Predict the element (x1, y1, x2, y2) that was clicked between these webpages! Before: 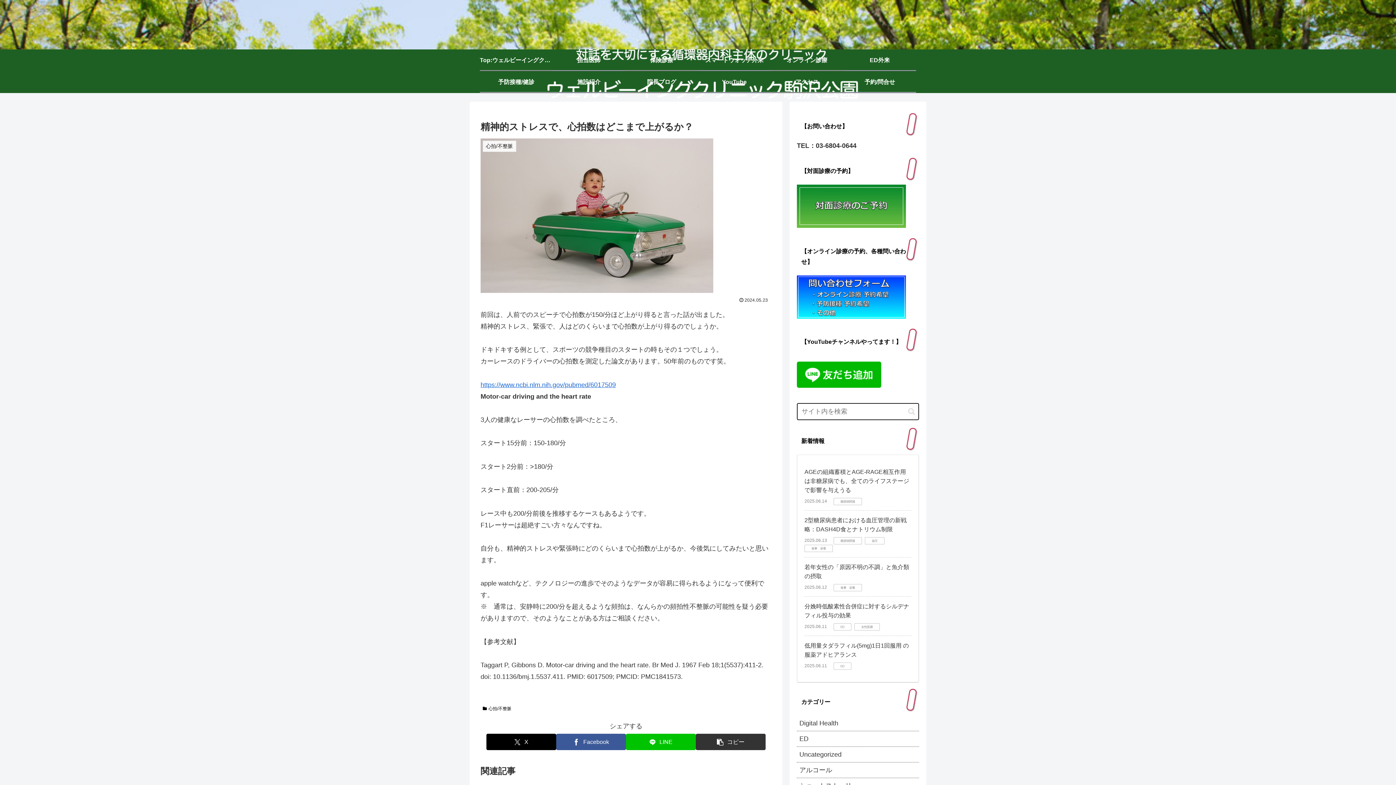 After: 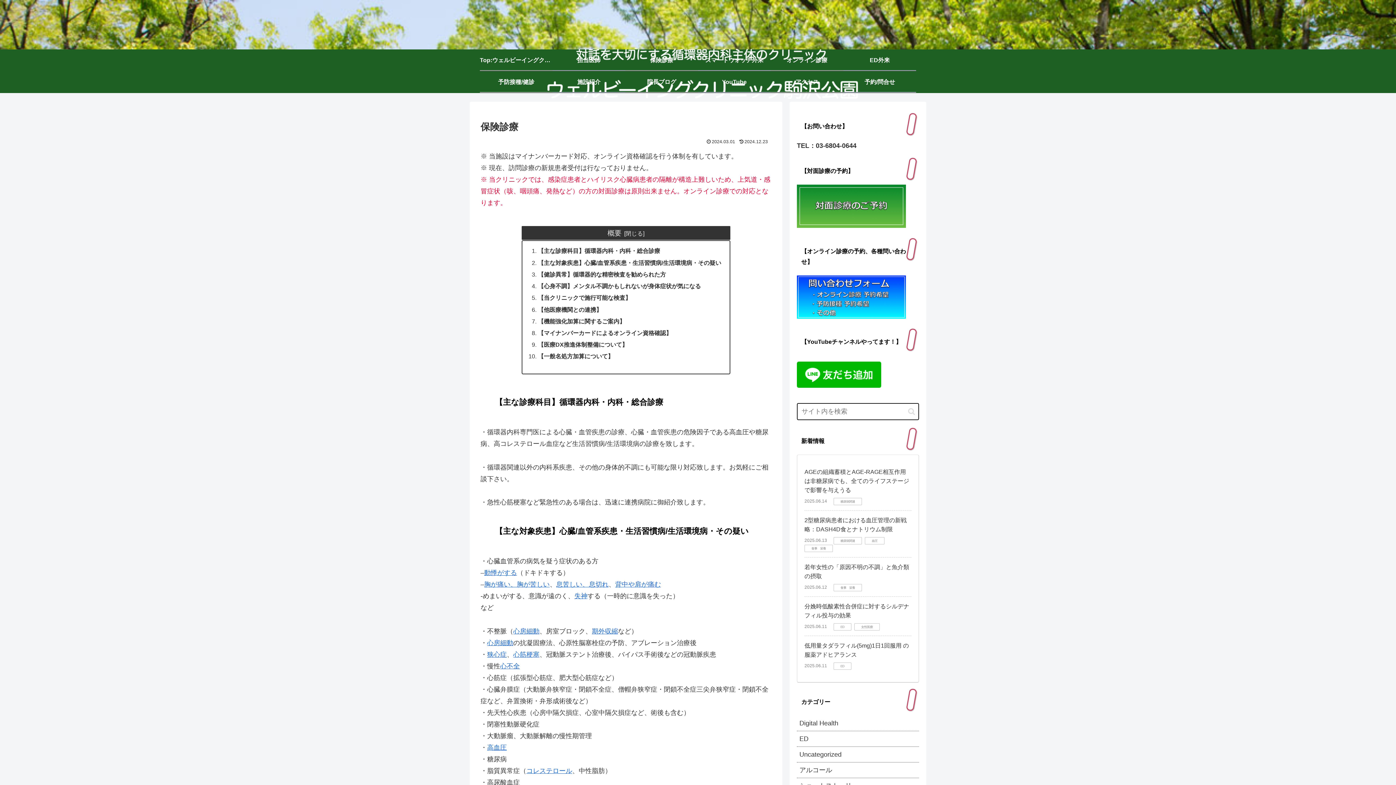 Action: bbox: (625, 49, 698, 70) label: 保険診療